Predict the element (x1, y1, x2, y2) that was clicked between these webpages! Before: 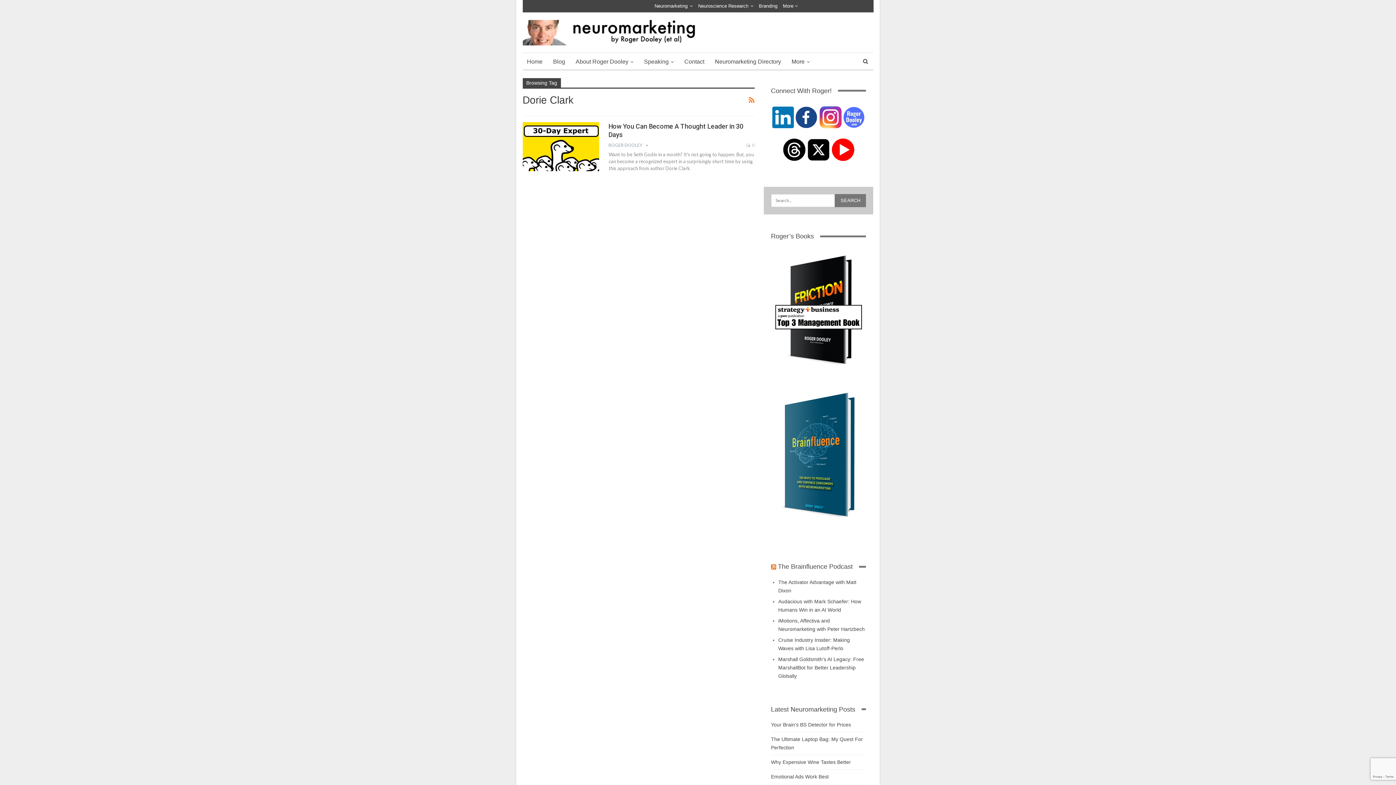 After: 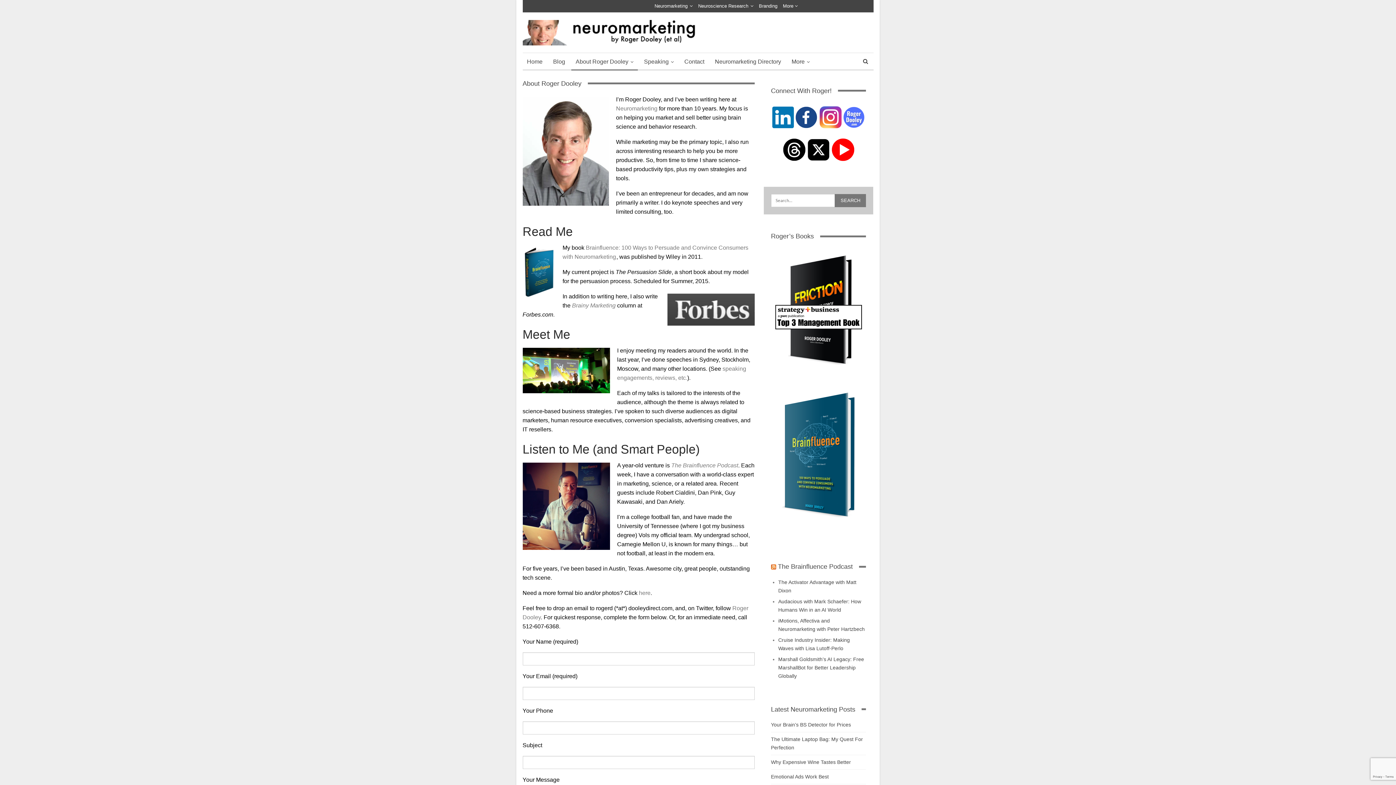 Action: label: About Roger Dooley bbox: (571, 53, 638, 70)